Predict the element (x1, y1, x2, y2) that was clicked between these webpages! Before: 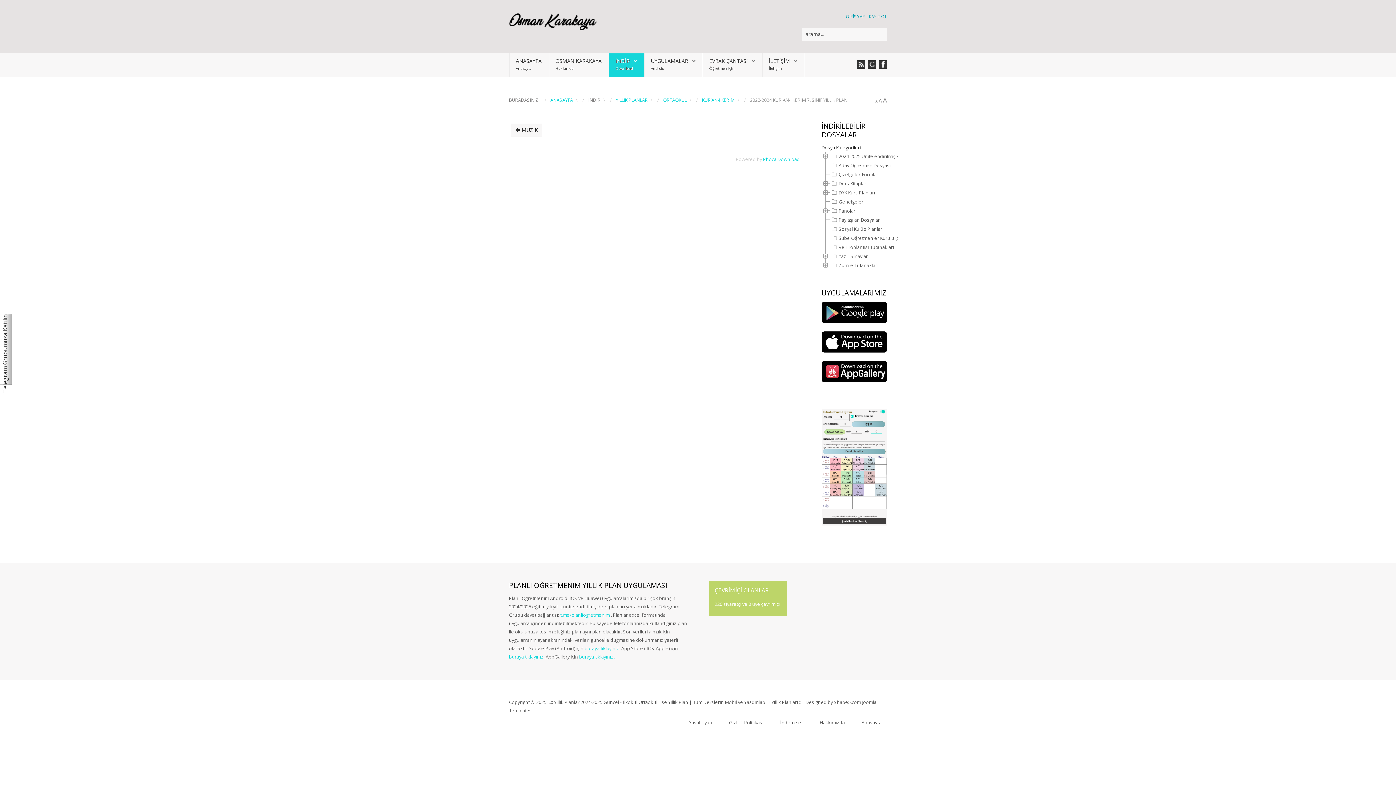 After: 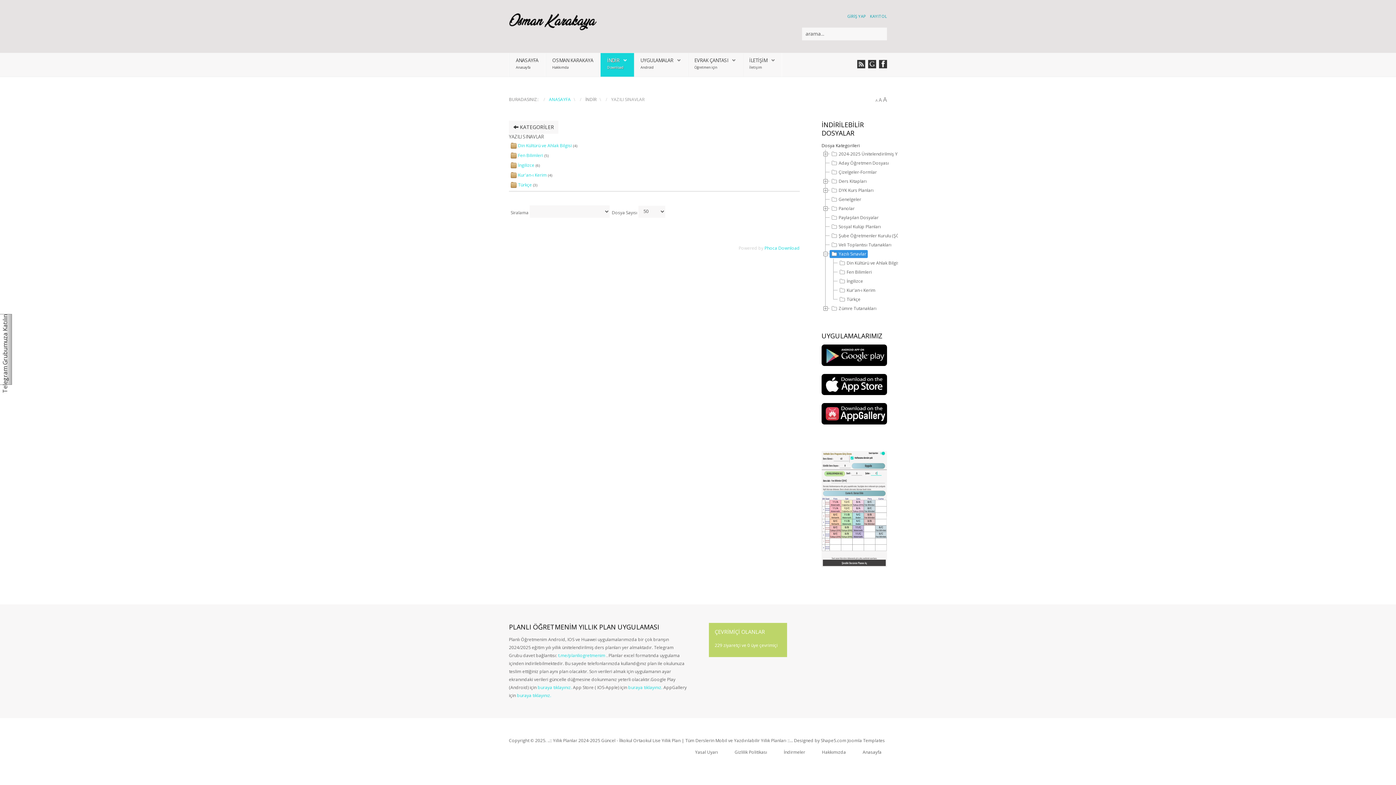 Action: label: Yazılı Sınavlar bbox: (829, 252, 869, 260)